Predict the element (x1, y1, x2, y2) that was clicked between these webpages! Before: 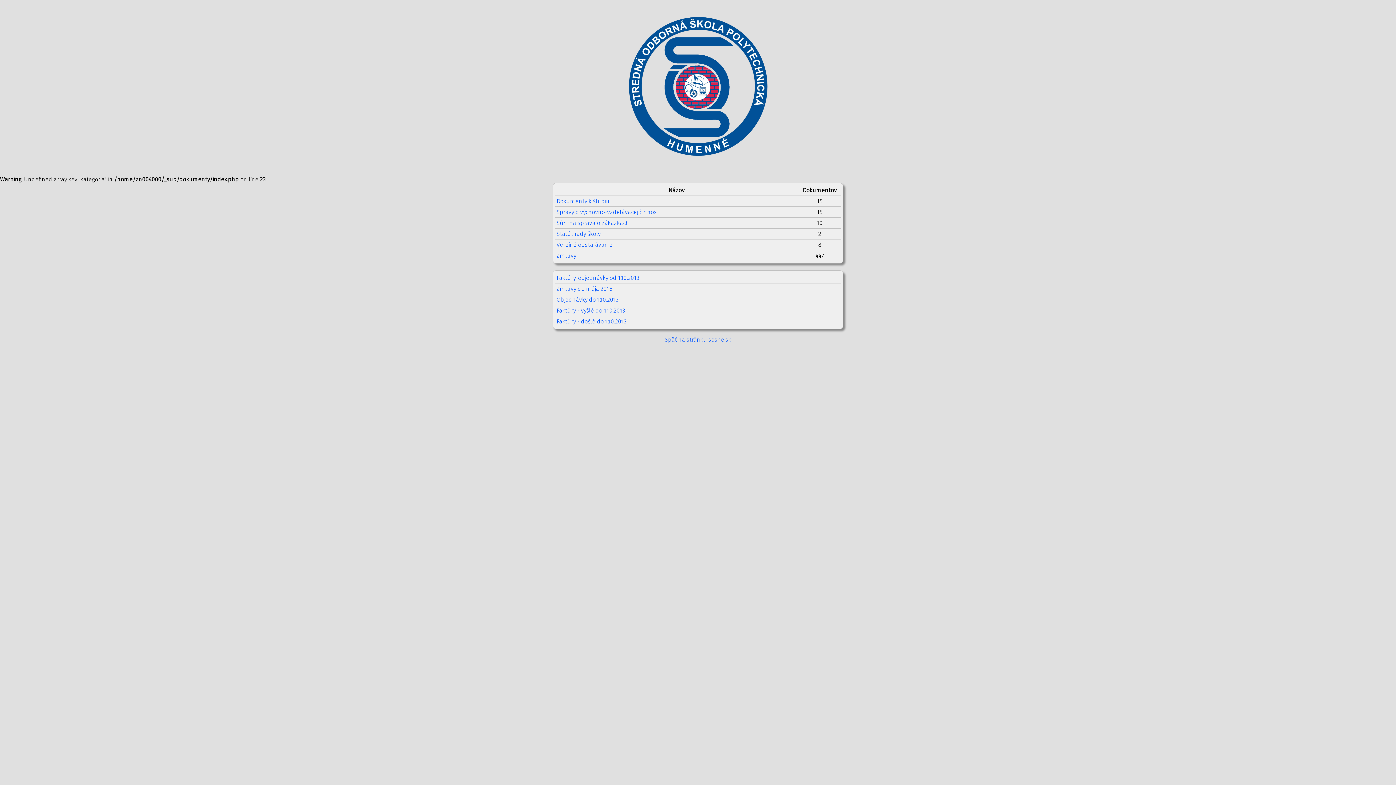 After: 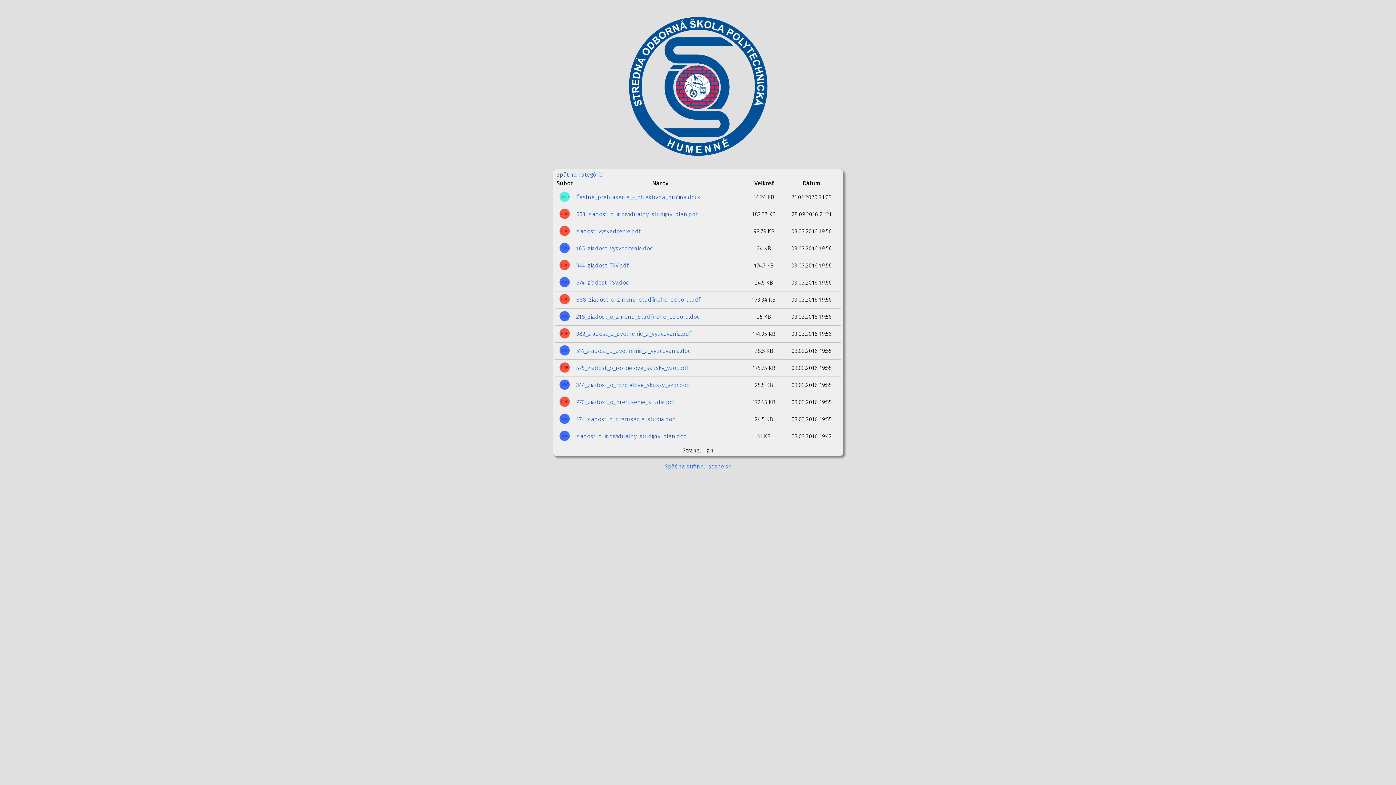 Action: bbox: (556, 197, 609, 204) label: Dokumenty k štúdiu